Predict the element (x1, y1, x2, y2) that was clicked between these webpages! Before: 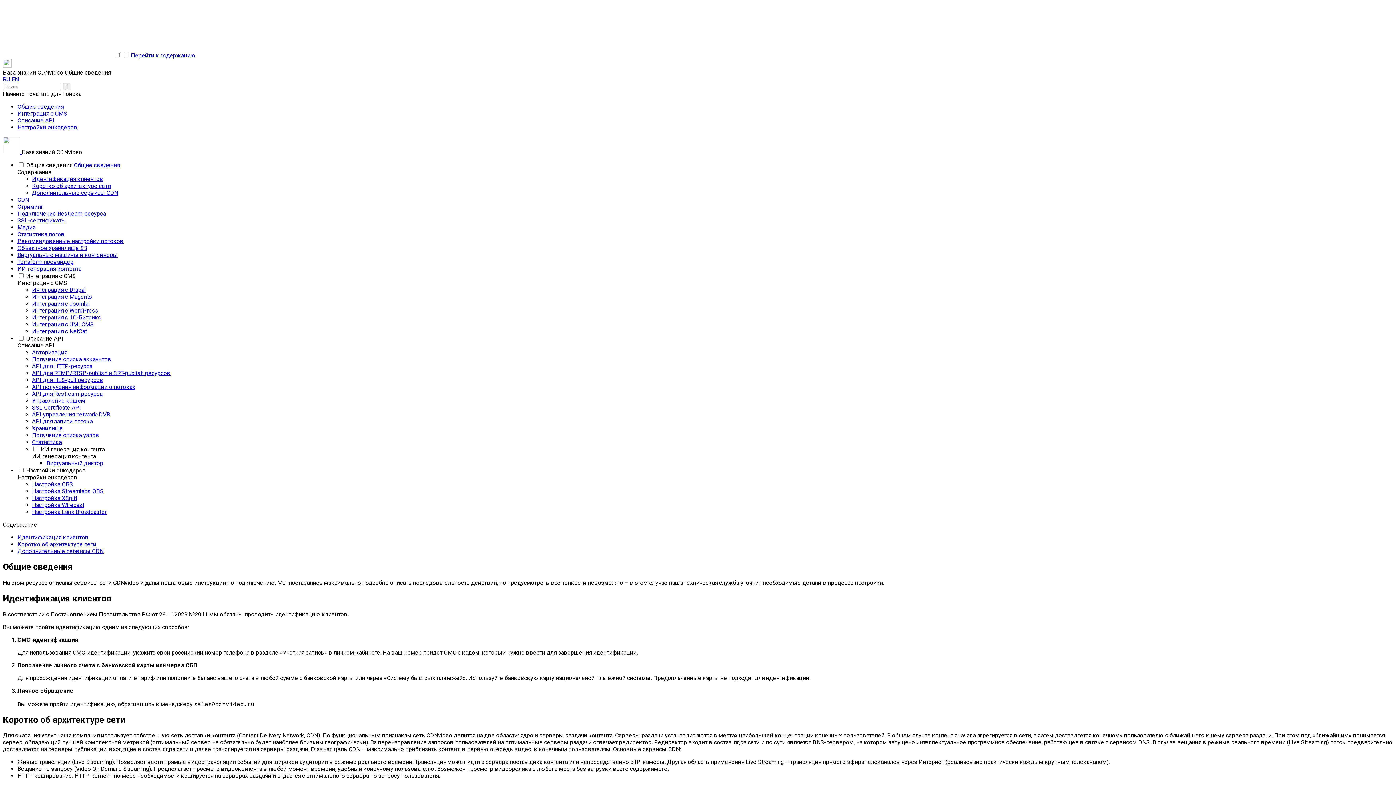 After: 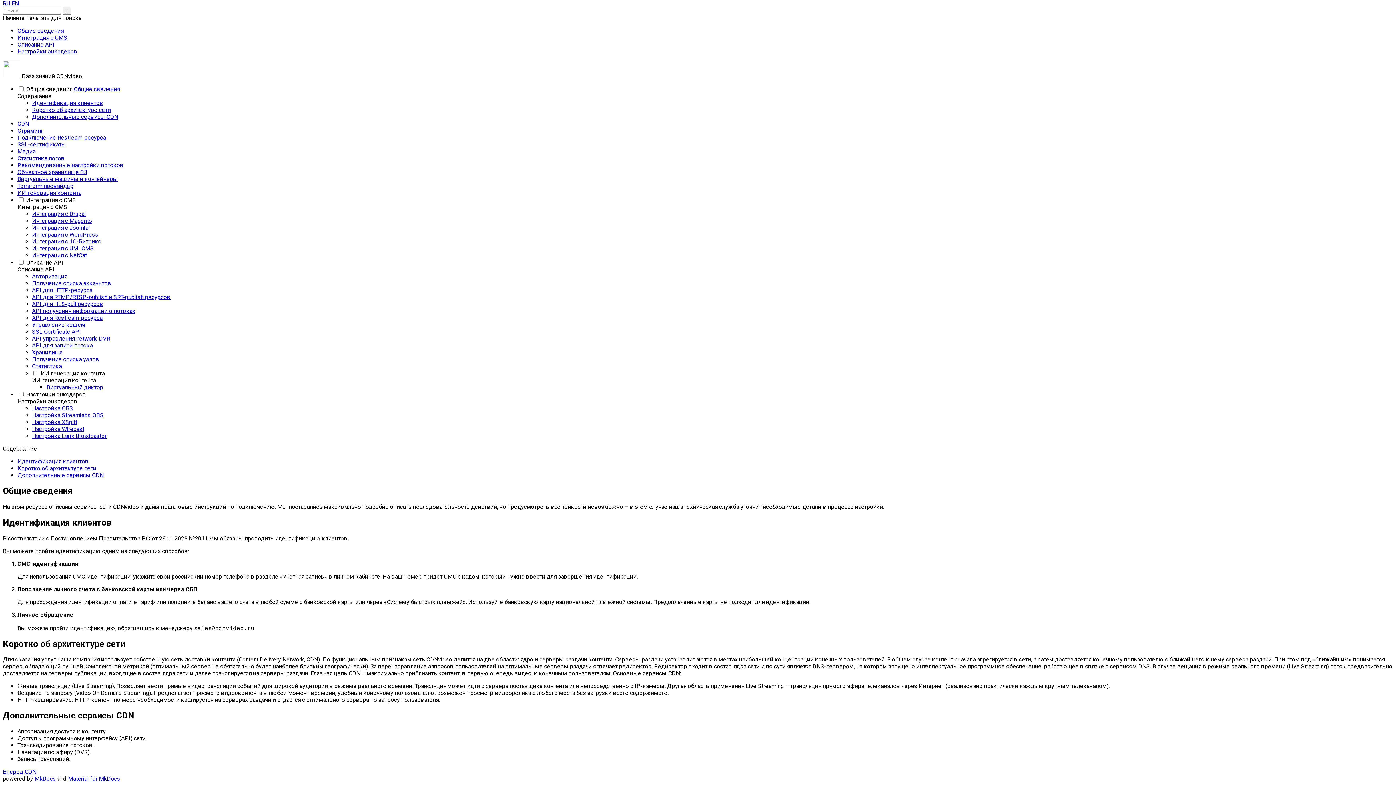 Action: label: Идентификация клиентов bbox: (32, 175, 103, 182)